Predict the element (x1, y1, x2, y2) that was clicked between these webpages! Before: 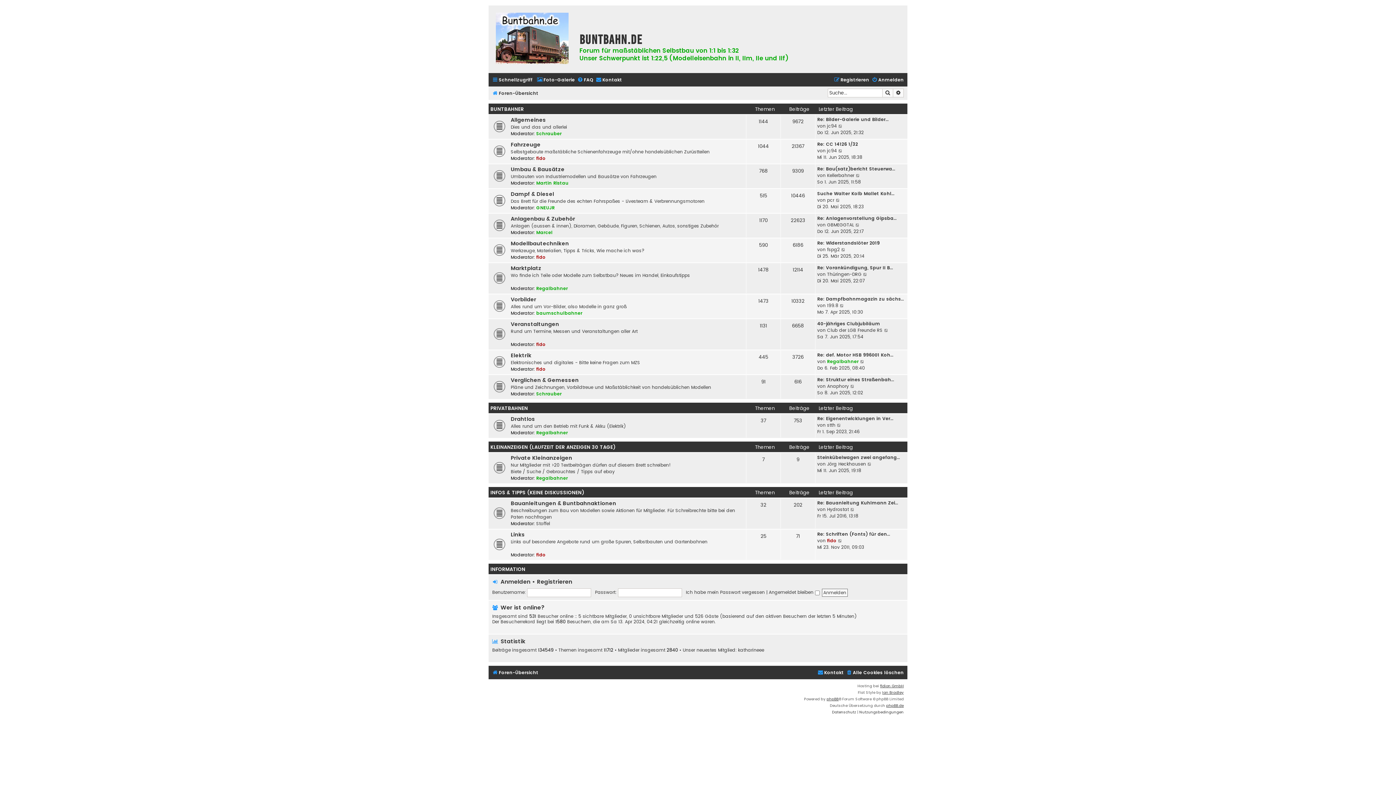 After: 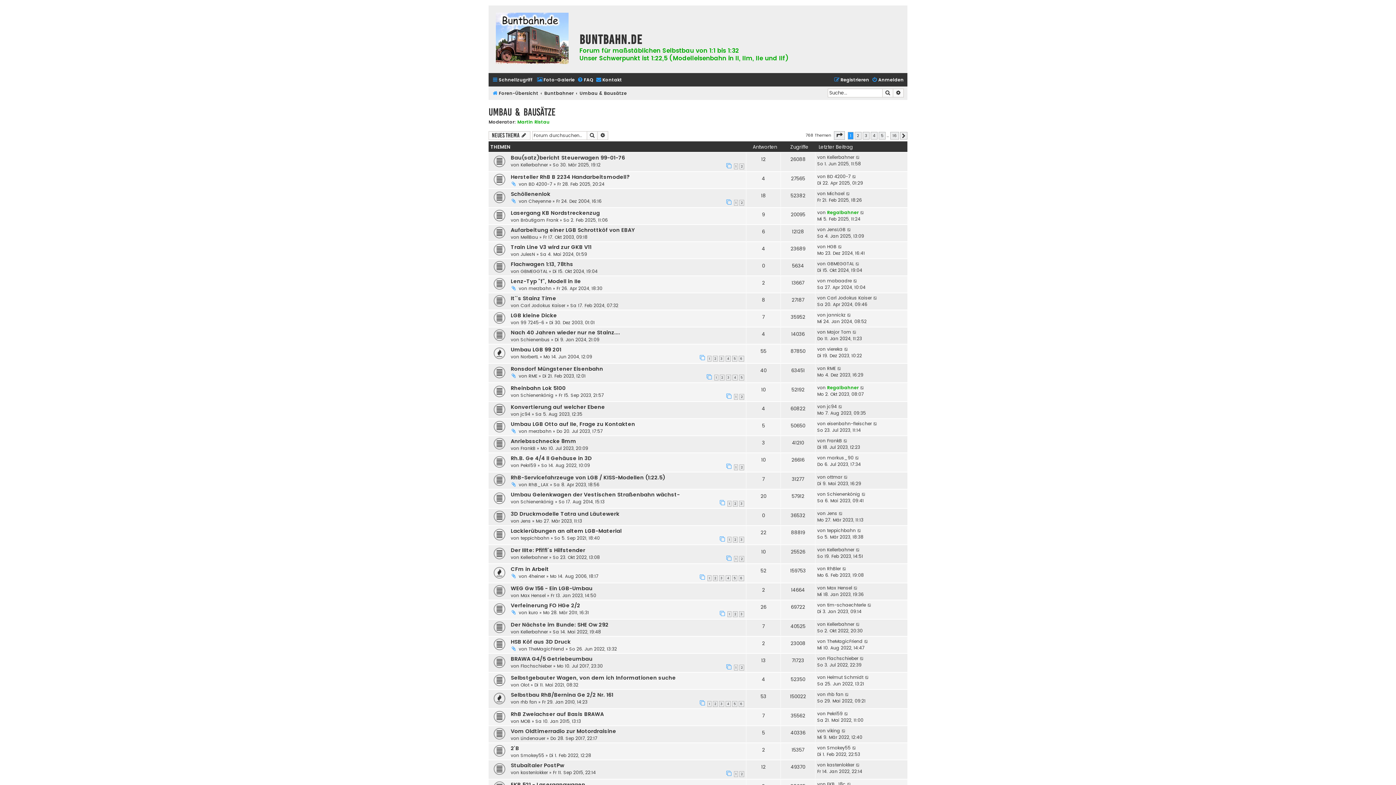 Action: bbox: (510, 165, 564, 174) label: Umbau & Bausätze